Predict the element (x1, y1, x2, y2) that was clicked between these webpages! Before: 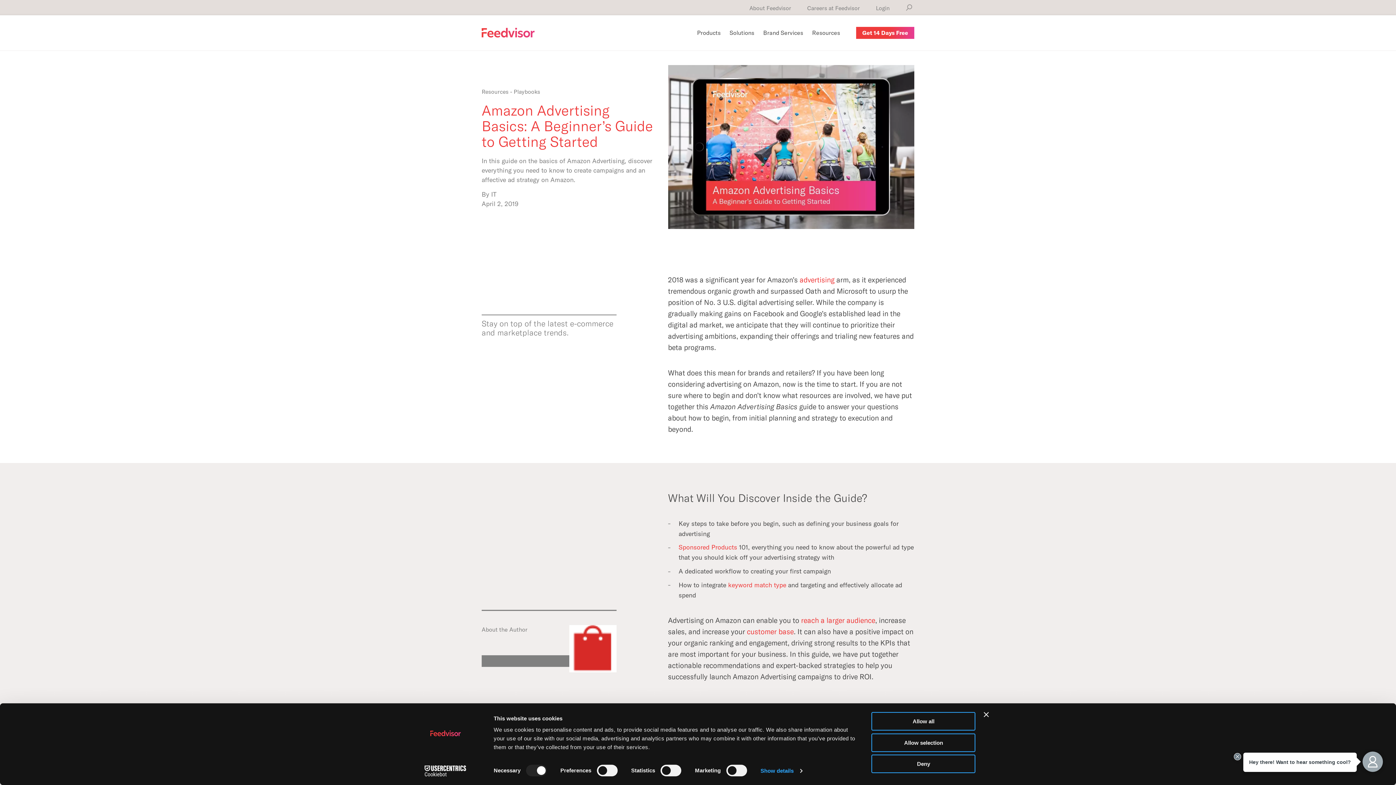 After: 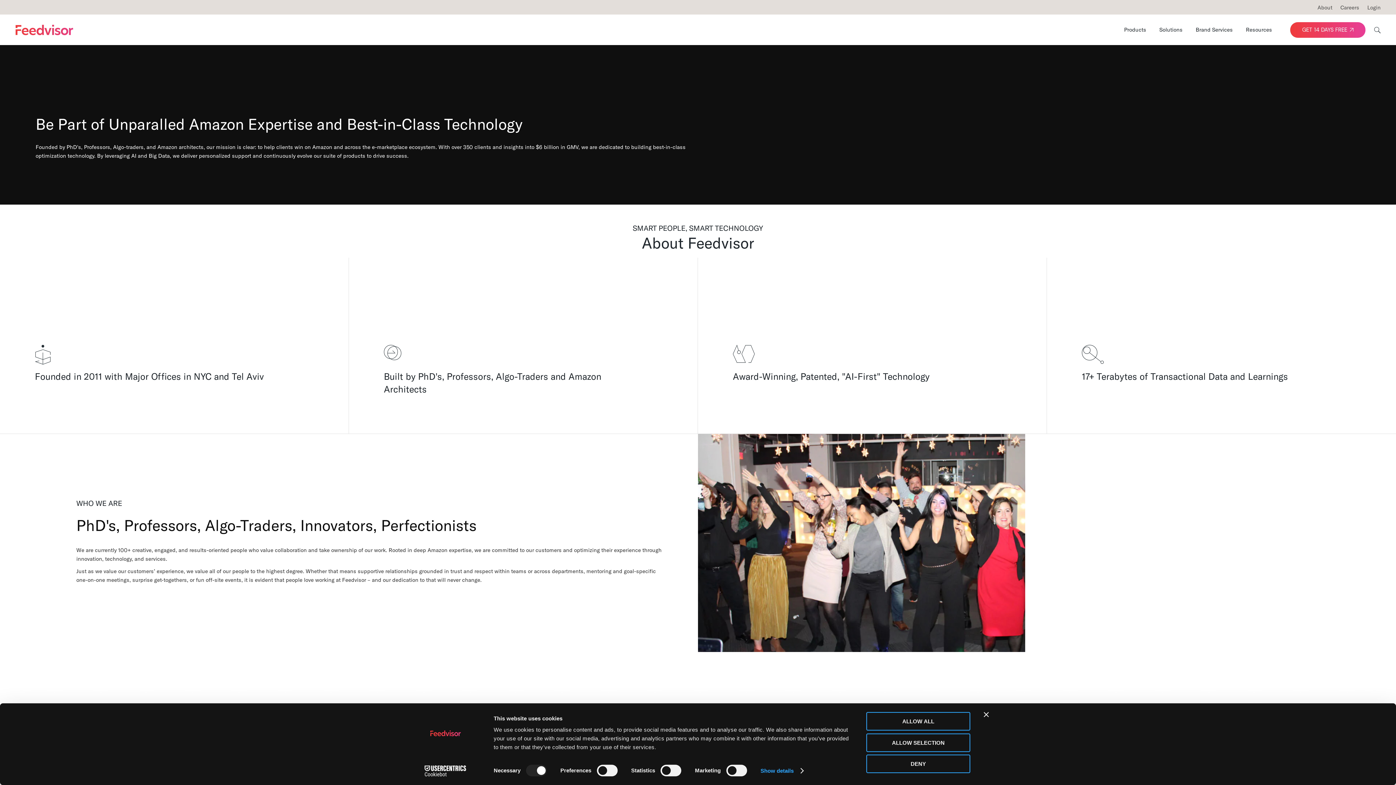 Action: bbox: (807, 4, 860, 11) label: Careers at Feedvisor